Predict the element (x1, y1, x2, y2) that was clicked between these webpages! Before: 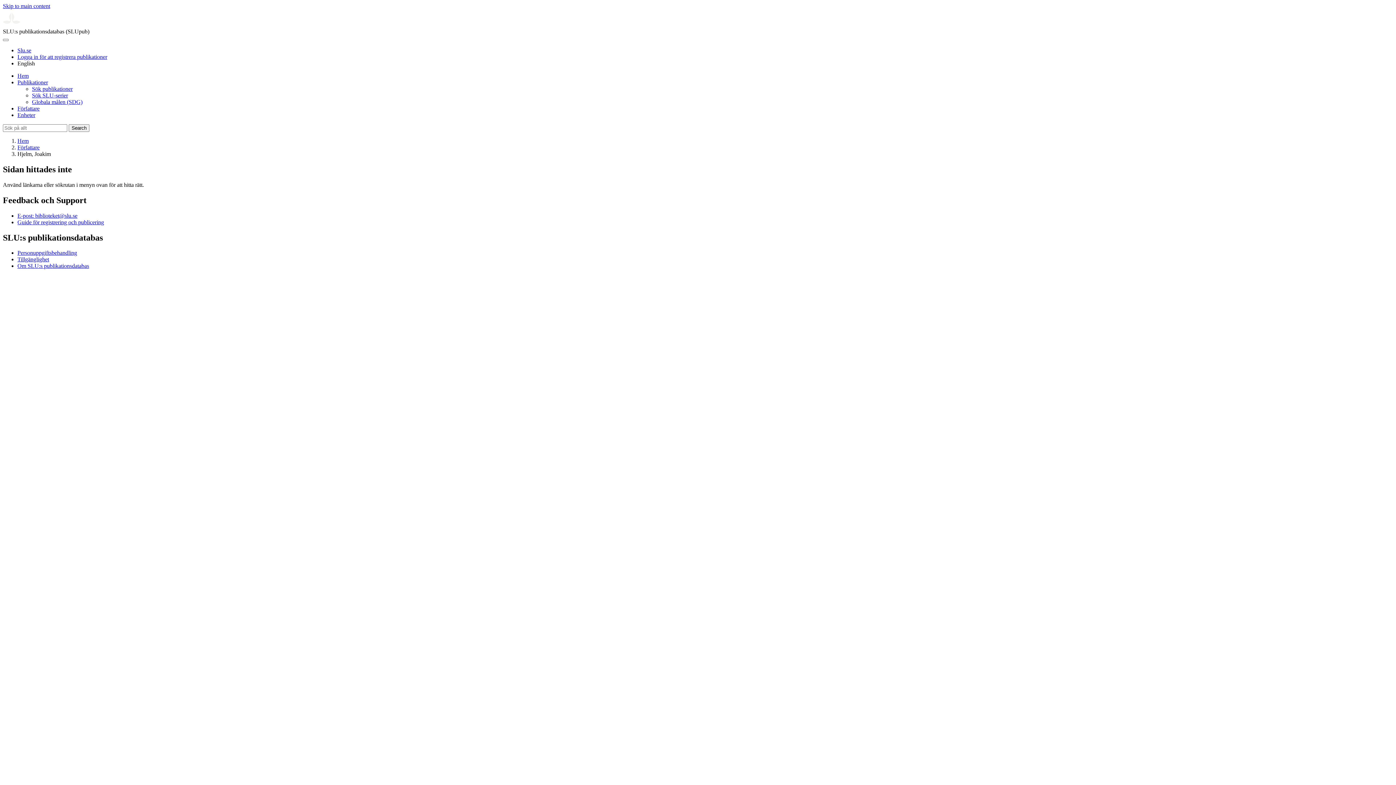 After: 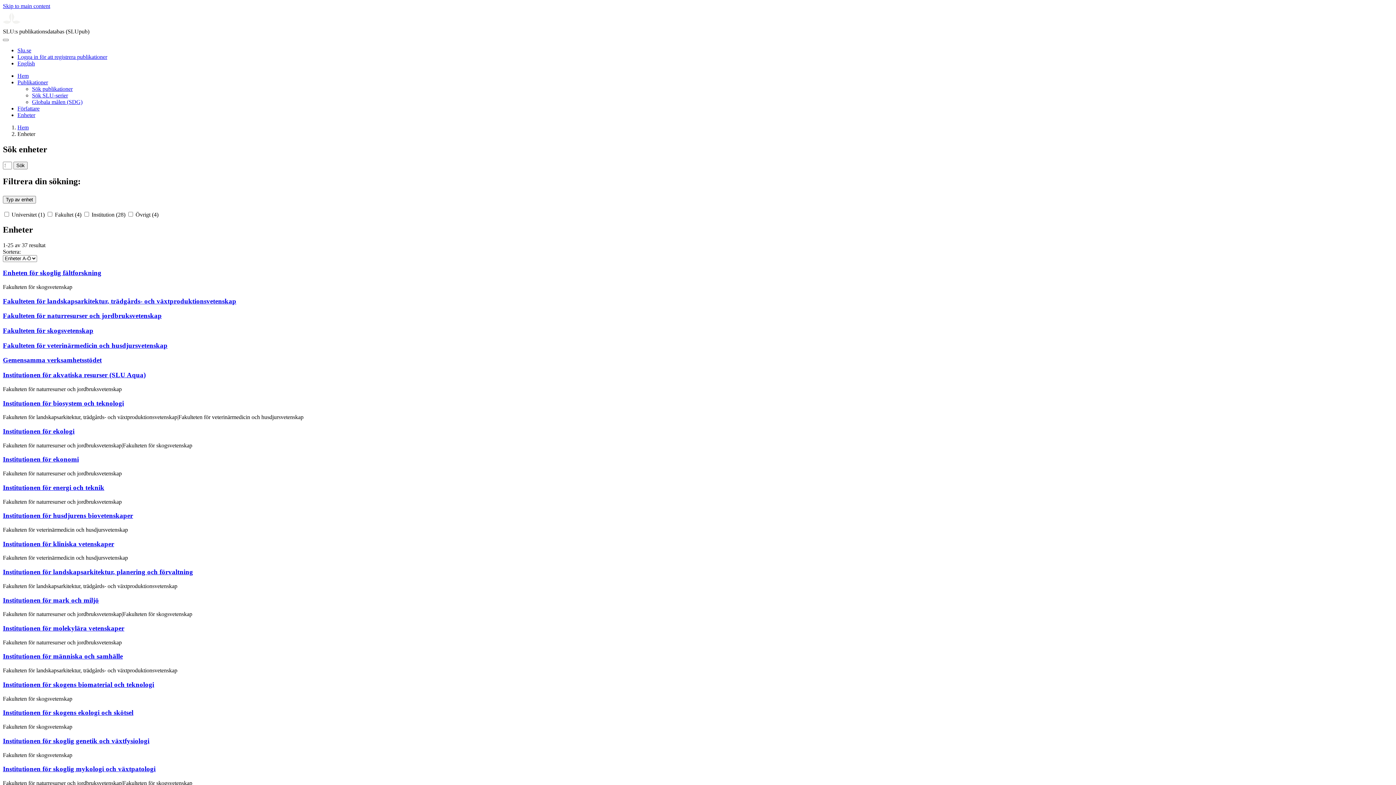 Action: bbox: (17, 112, 35, 118) label: Enheter